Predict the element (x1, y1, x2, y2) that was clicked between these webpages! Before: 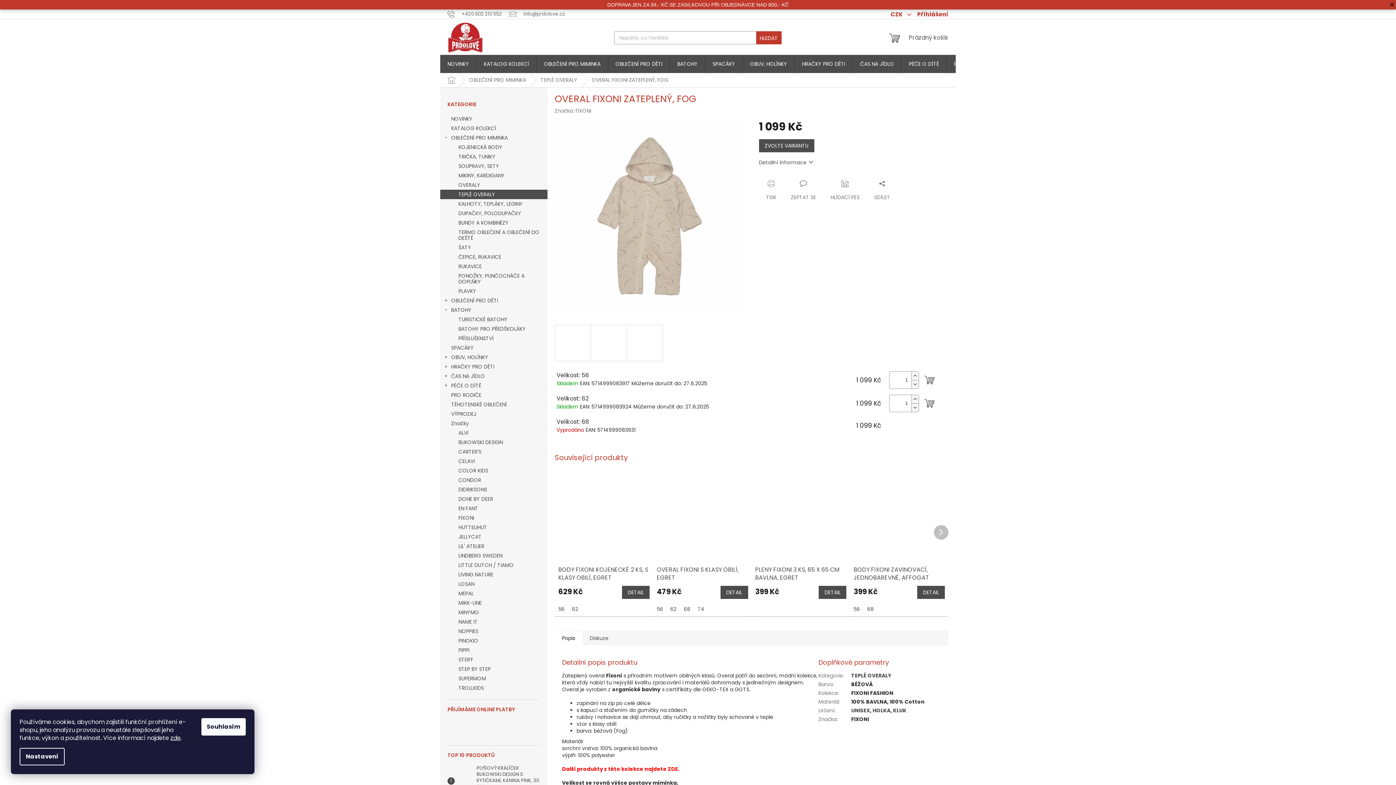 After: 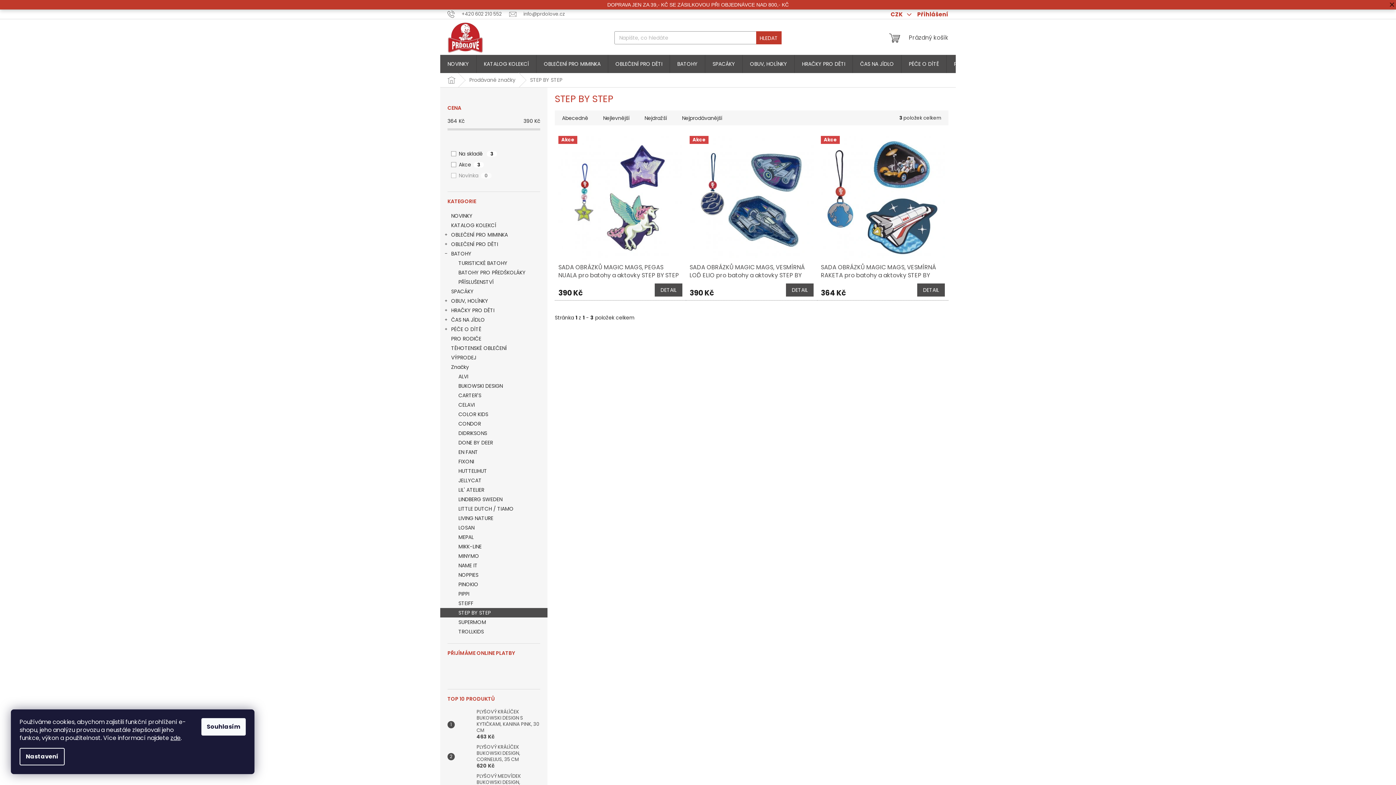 Action: label: STEP BY STEP bbox: (440, 664, 547, 674)